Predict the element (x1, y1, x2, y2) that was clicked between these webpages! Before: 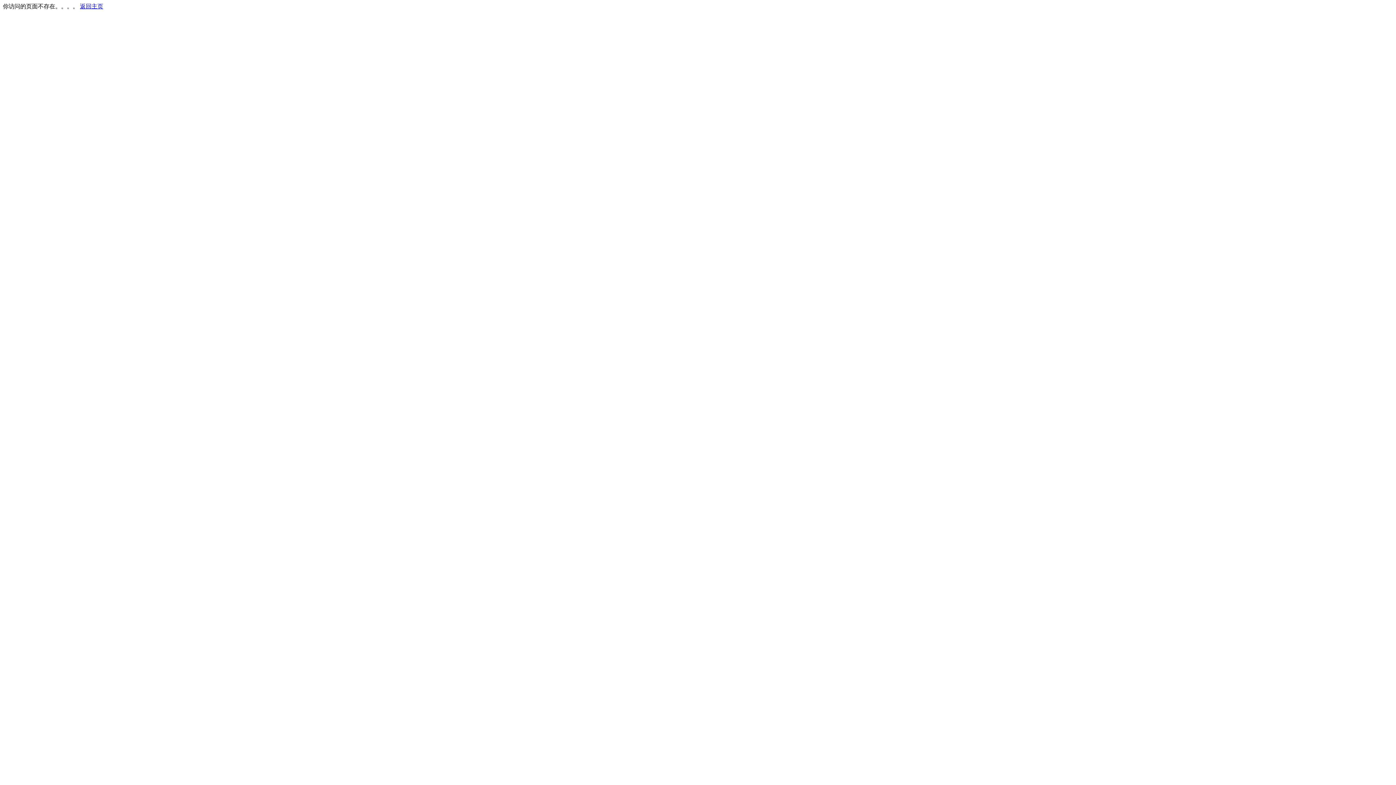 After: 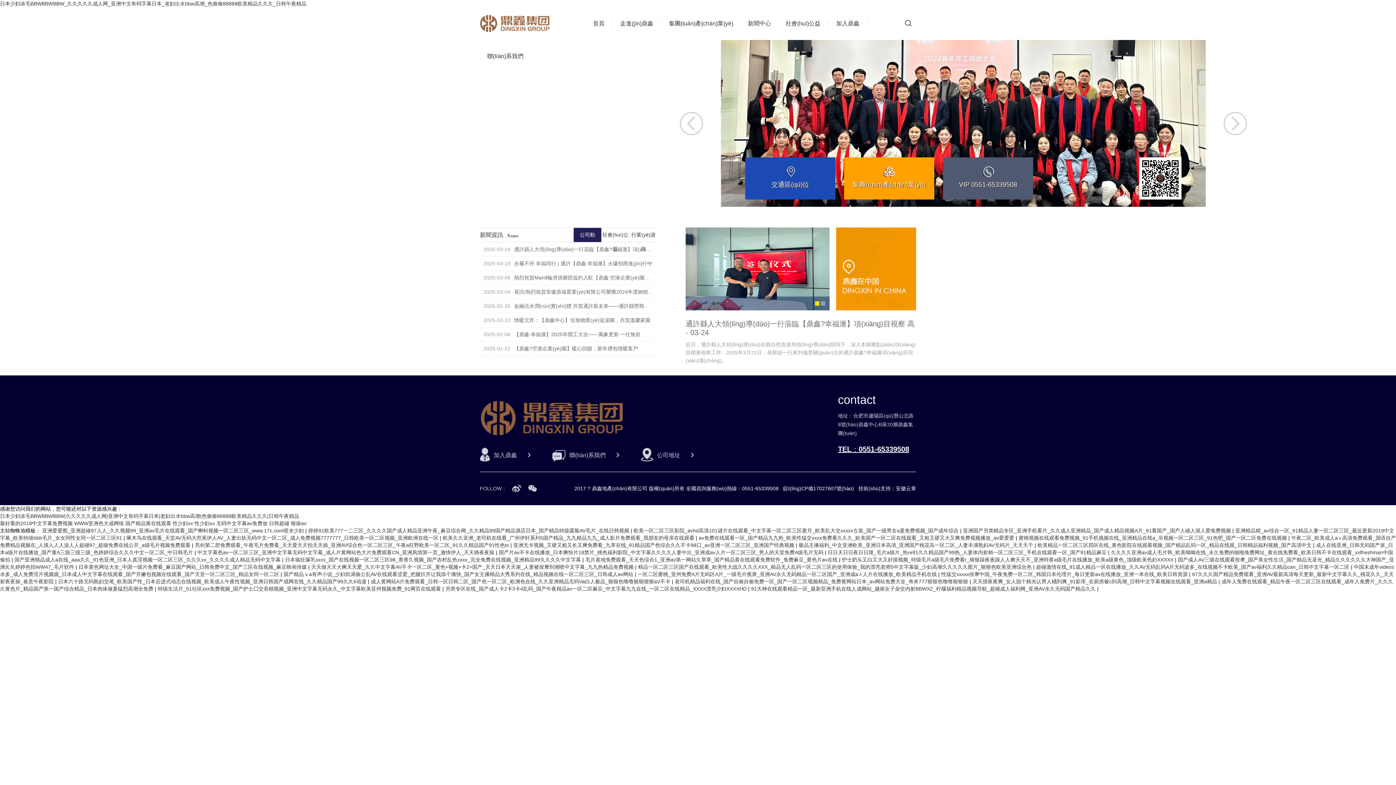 Action: bbox: (80, 3, 103, 9) label: 返回主页